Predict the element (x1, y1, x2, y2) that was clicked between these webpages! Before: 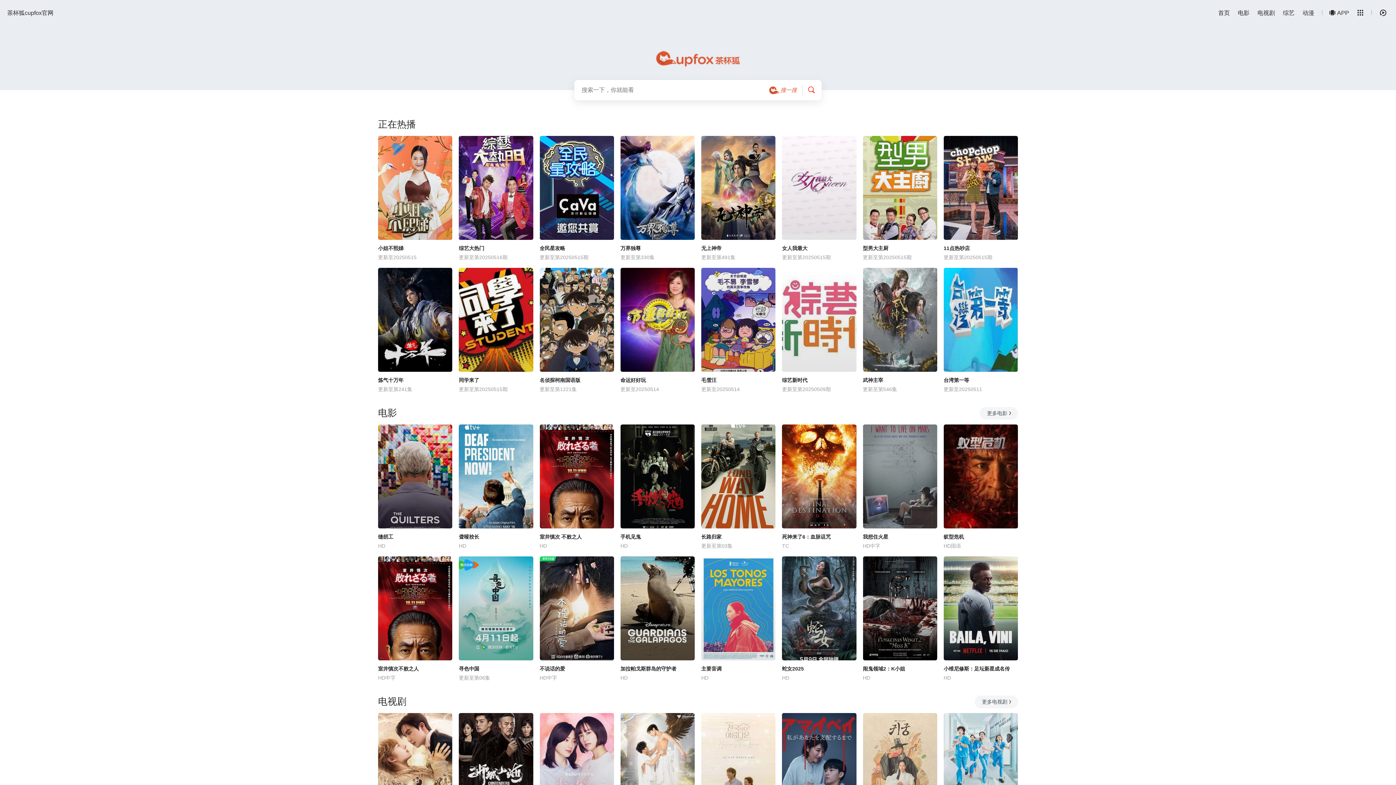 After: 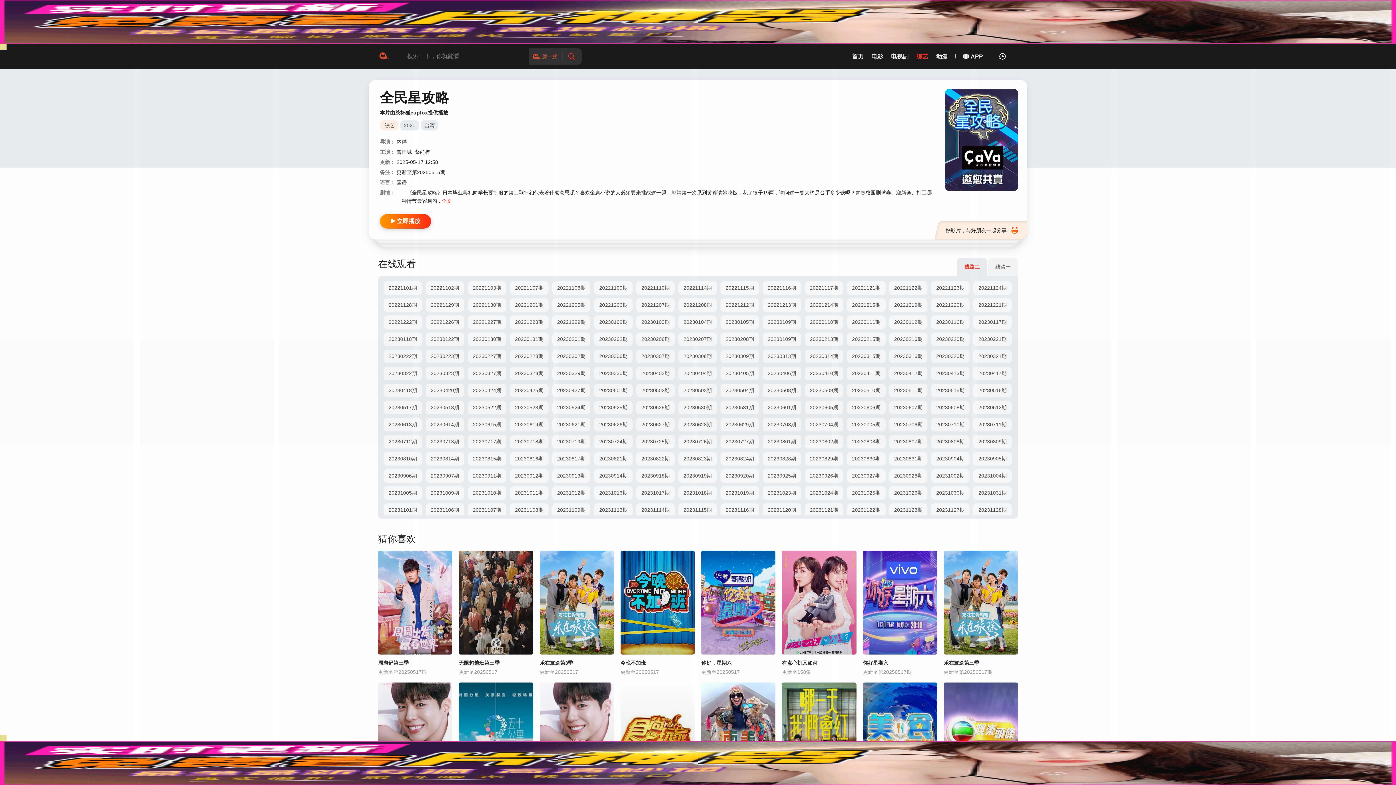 Action: label: 全民星攻略 bbox: (539, 244, 614, 252)